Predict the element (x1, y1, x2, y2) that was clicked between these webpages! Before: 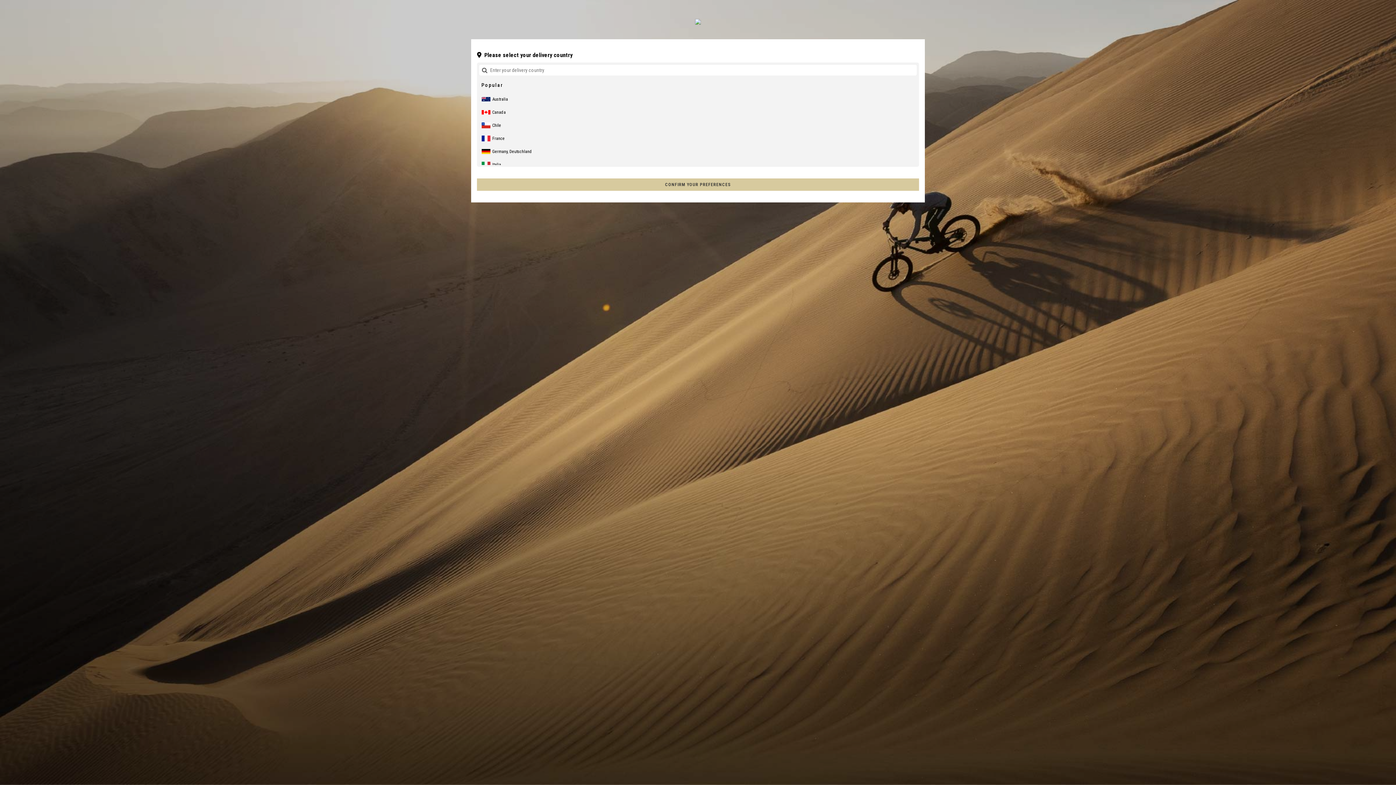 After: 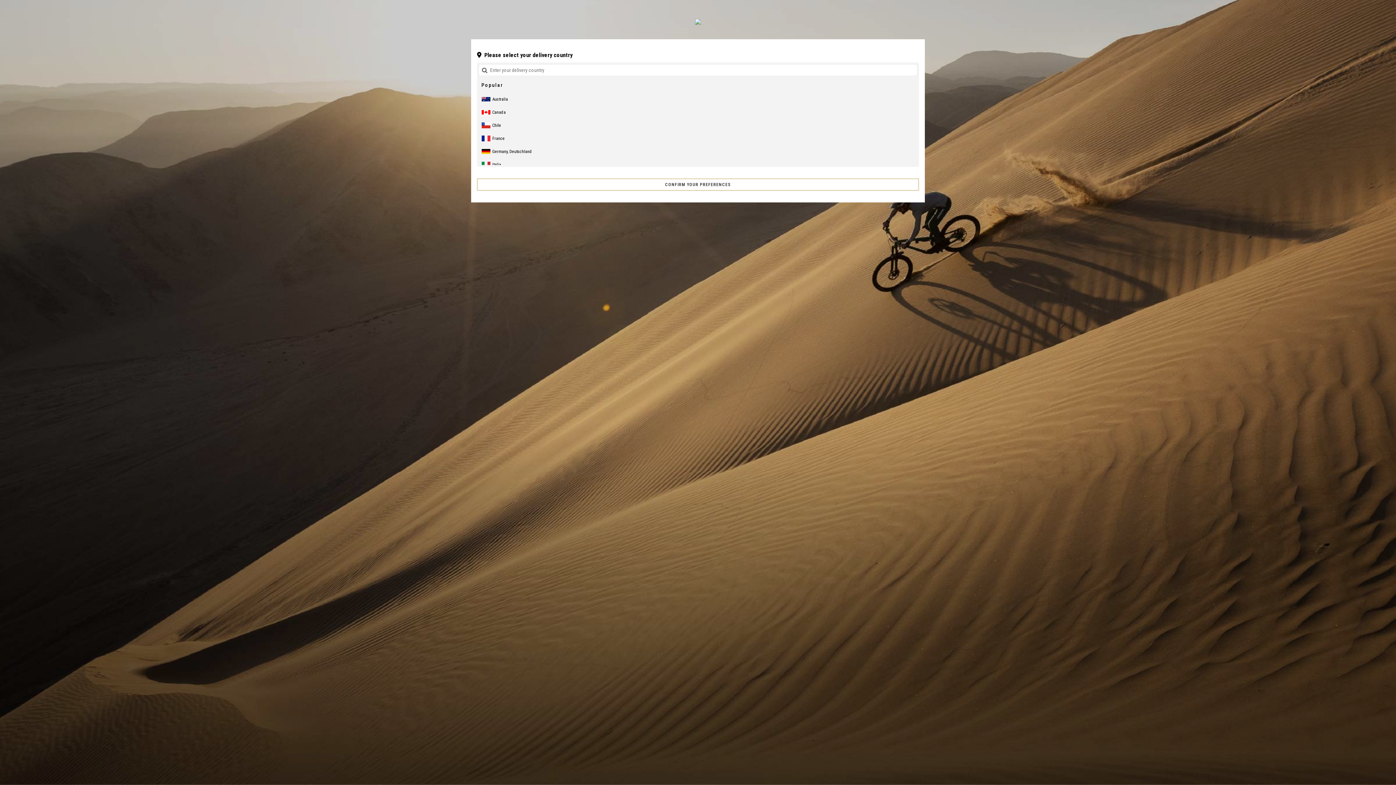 Action: bbox: (477, 178, 919, 190) label: CONFIRM YOUR PREFERENCES